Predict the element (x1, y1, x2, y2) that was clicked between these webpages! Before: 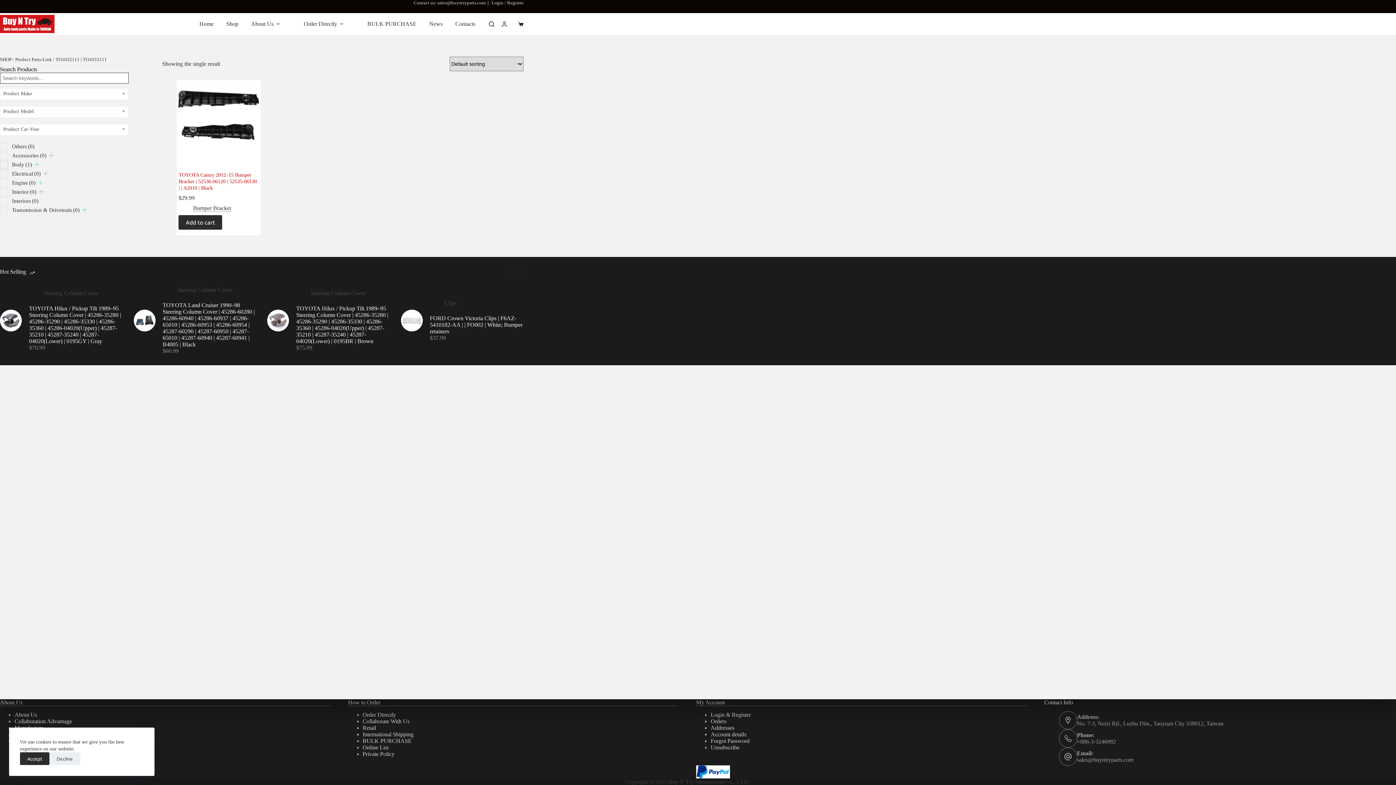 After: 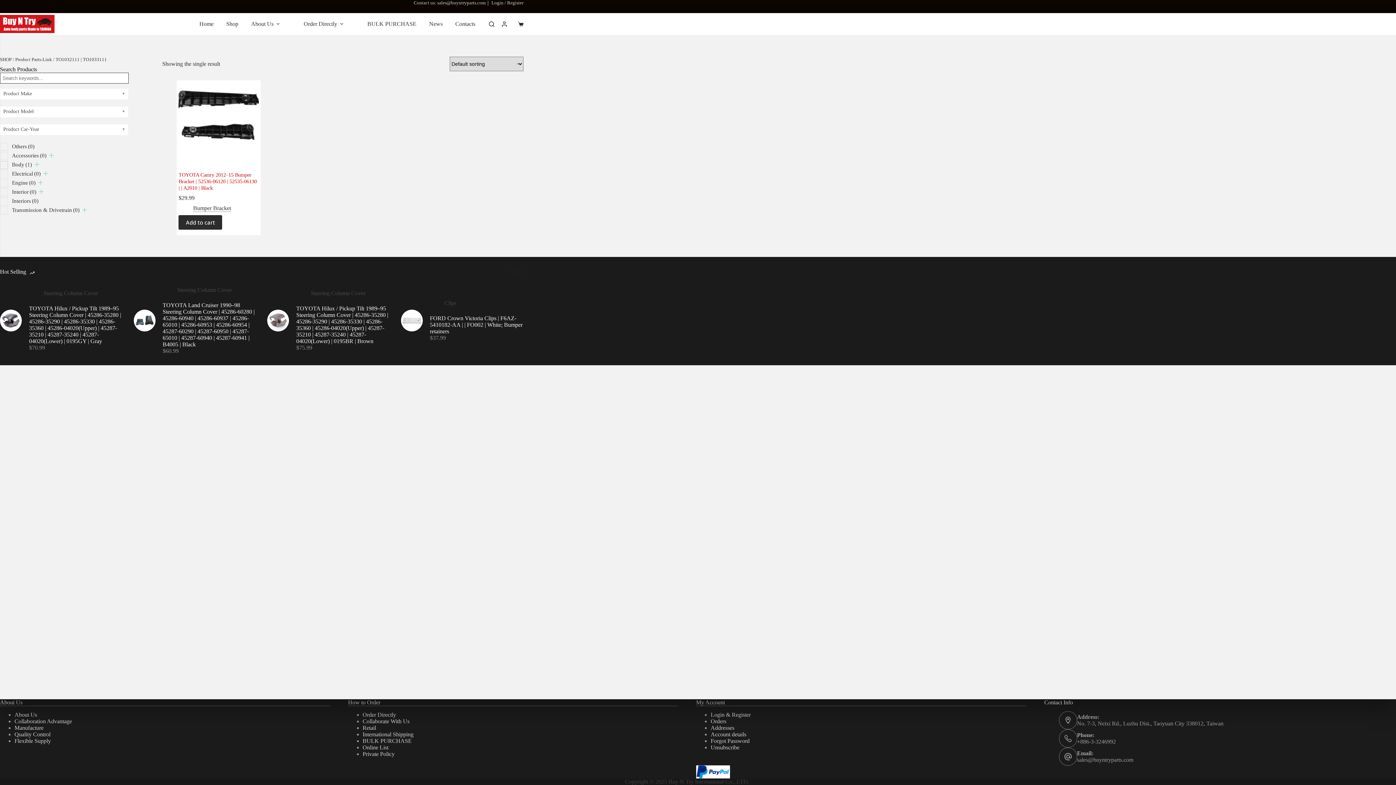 Action: label: Decline bbox: (49, 752, 80, 765)